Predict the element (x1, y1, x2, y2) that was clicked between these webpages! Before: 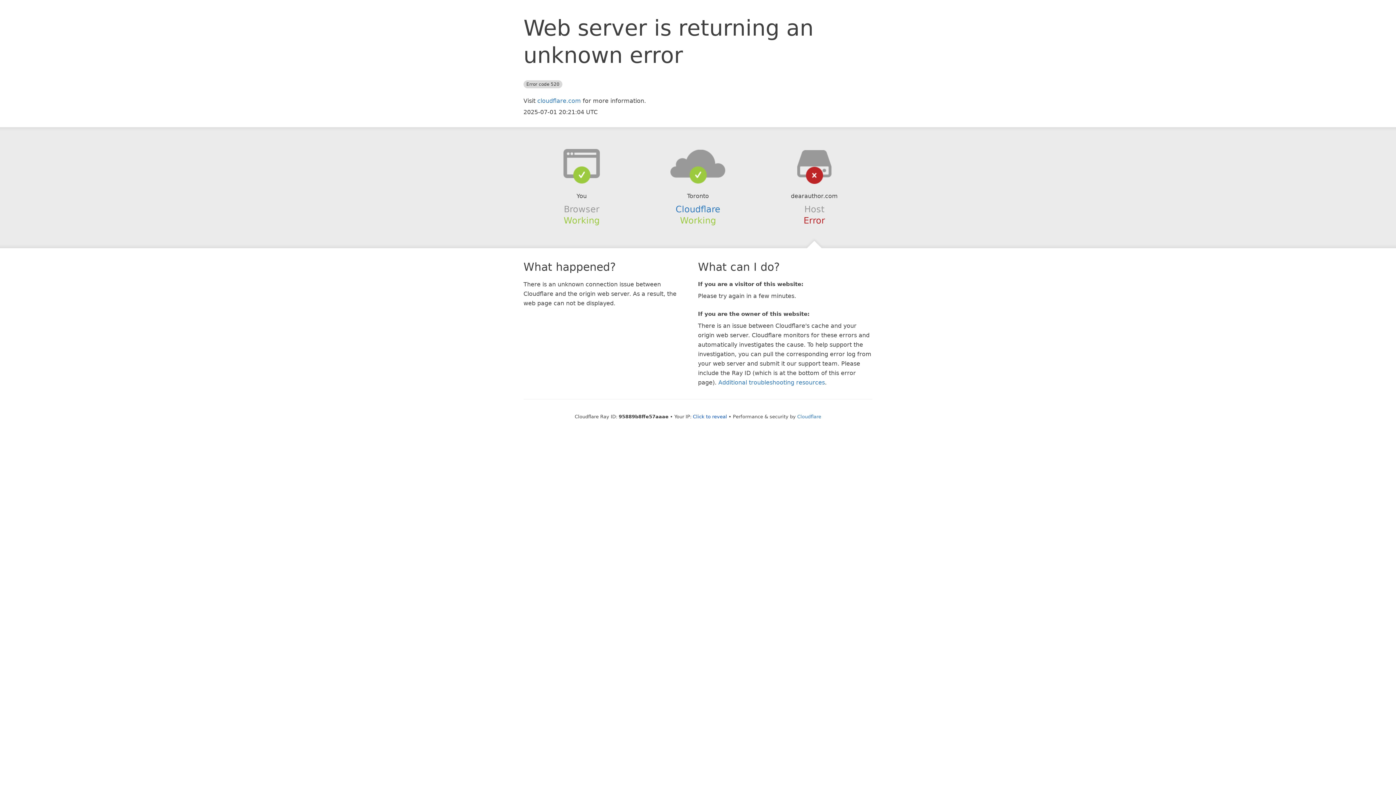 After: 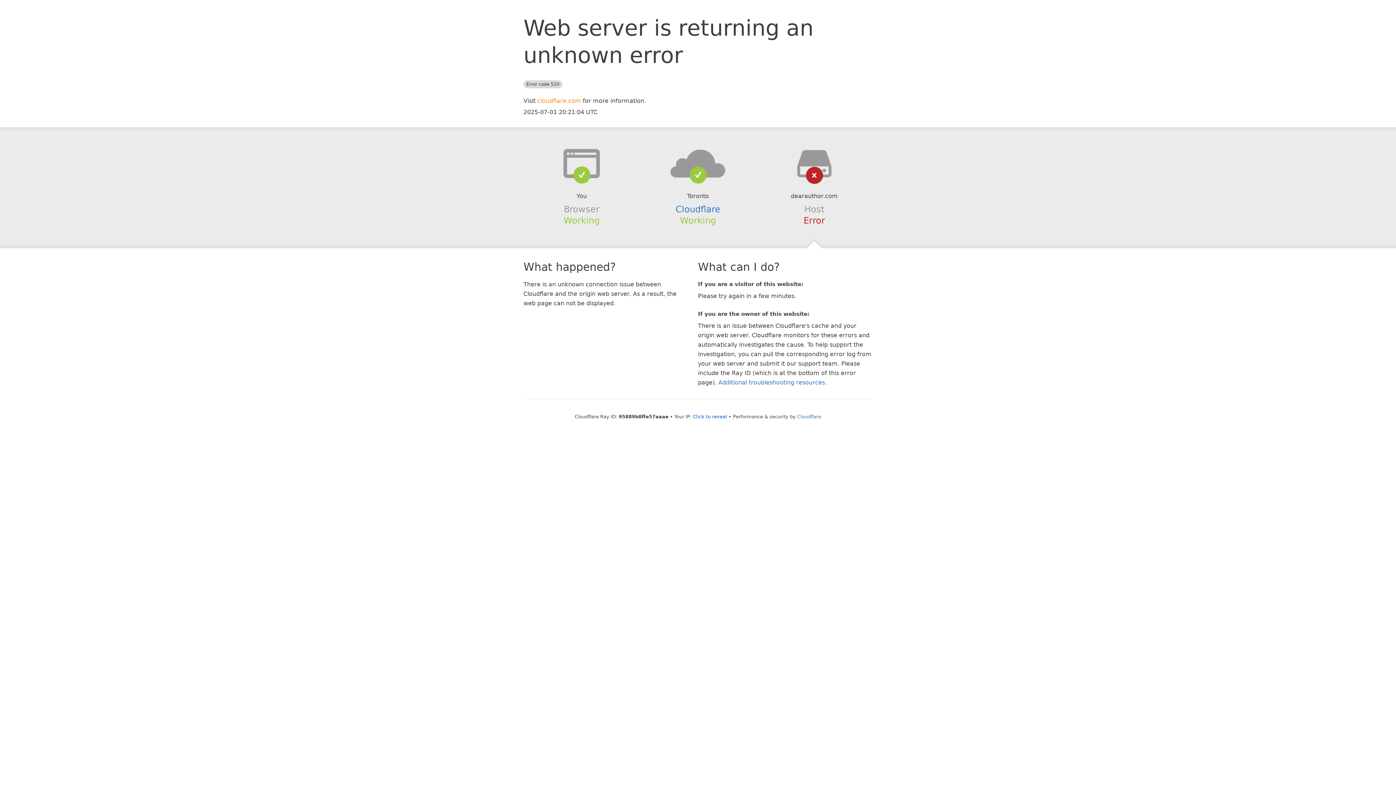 Action: bbox: (537, 97, 581, 104) label: cloudflare.com